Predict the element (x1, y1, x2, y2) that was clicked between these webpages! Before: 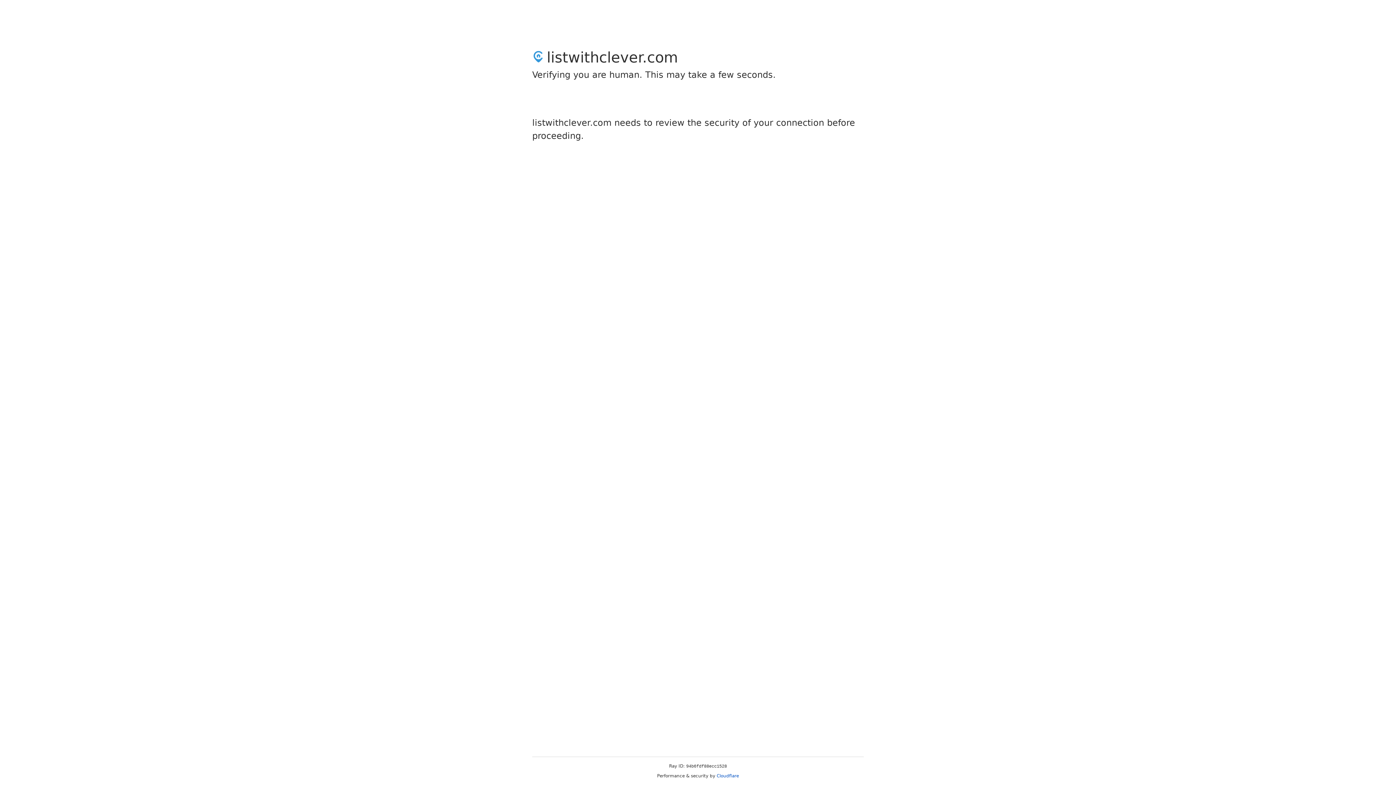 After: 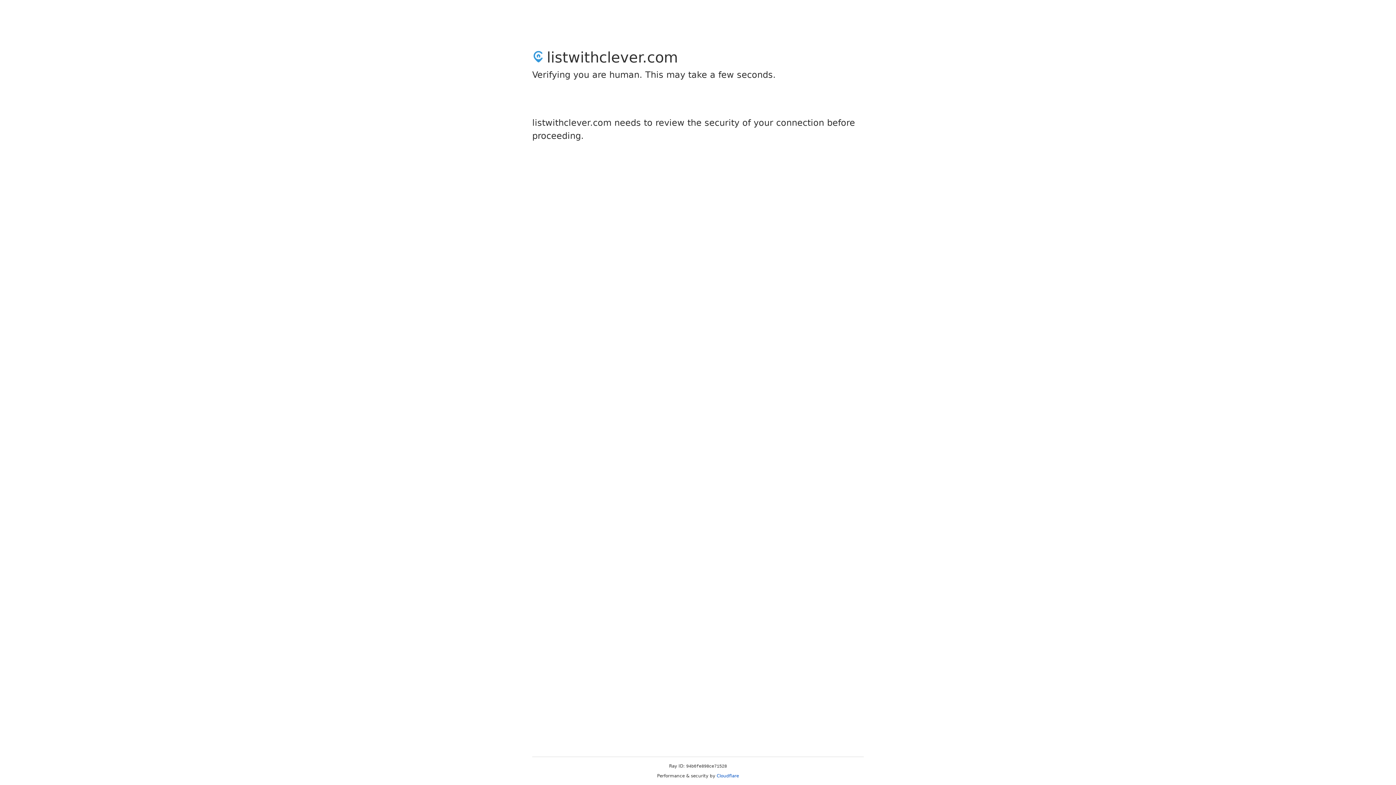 Action: label: Cloudflare bbox: (716, 773, 739, 778)